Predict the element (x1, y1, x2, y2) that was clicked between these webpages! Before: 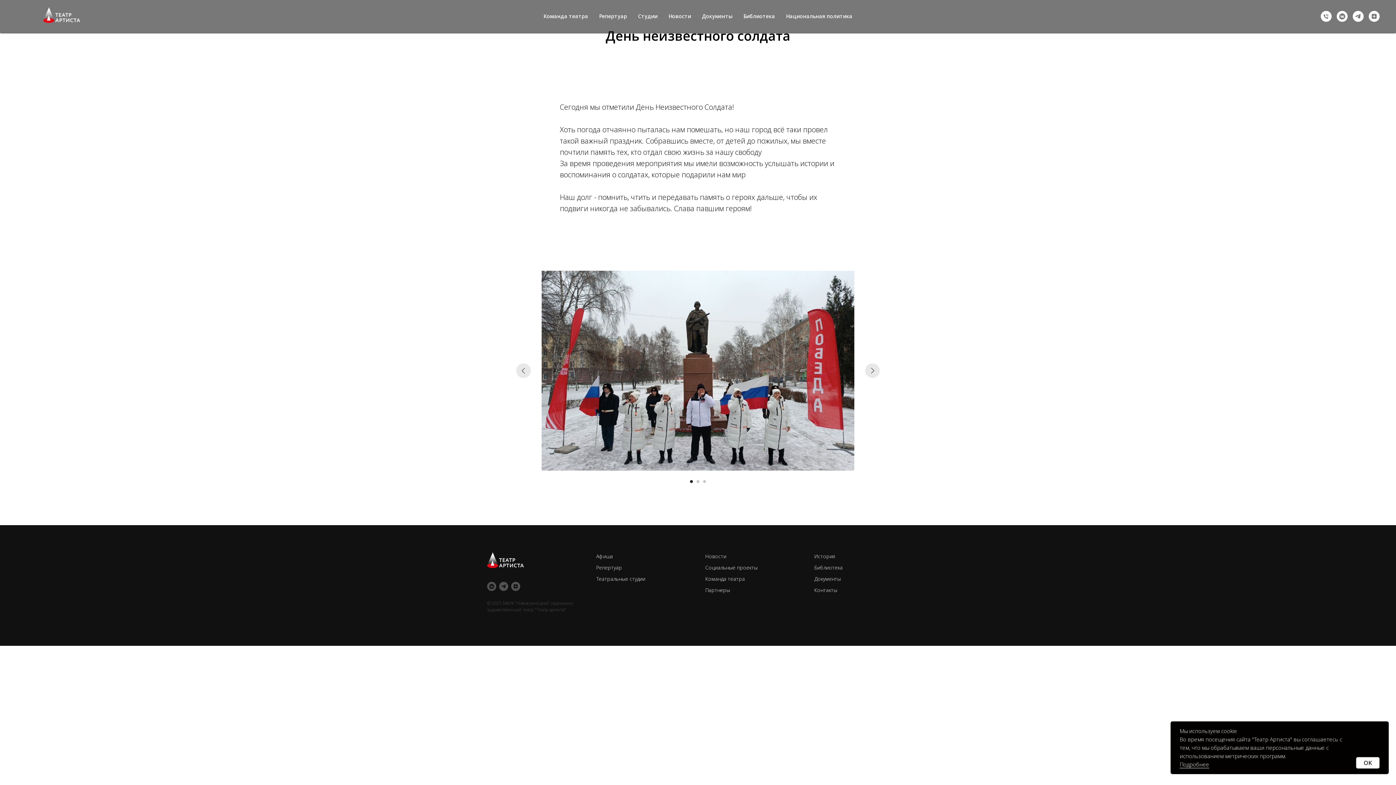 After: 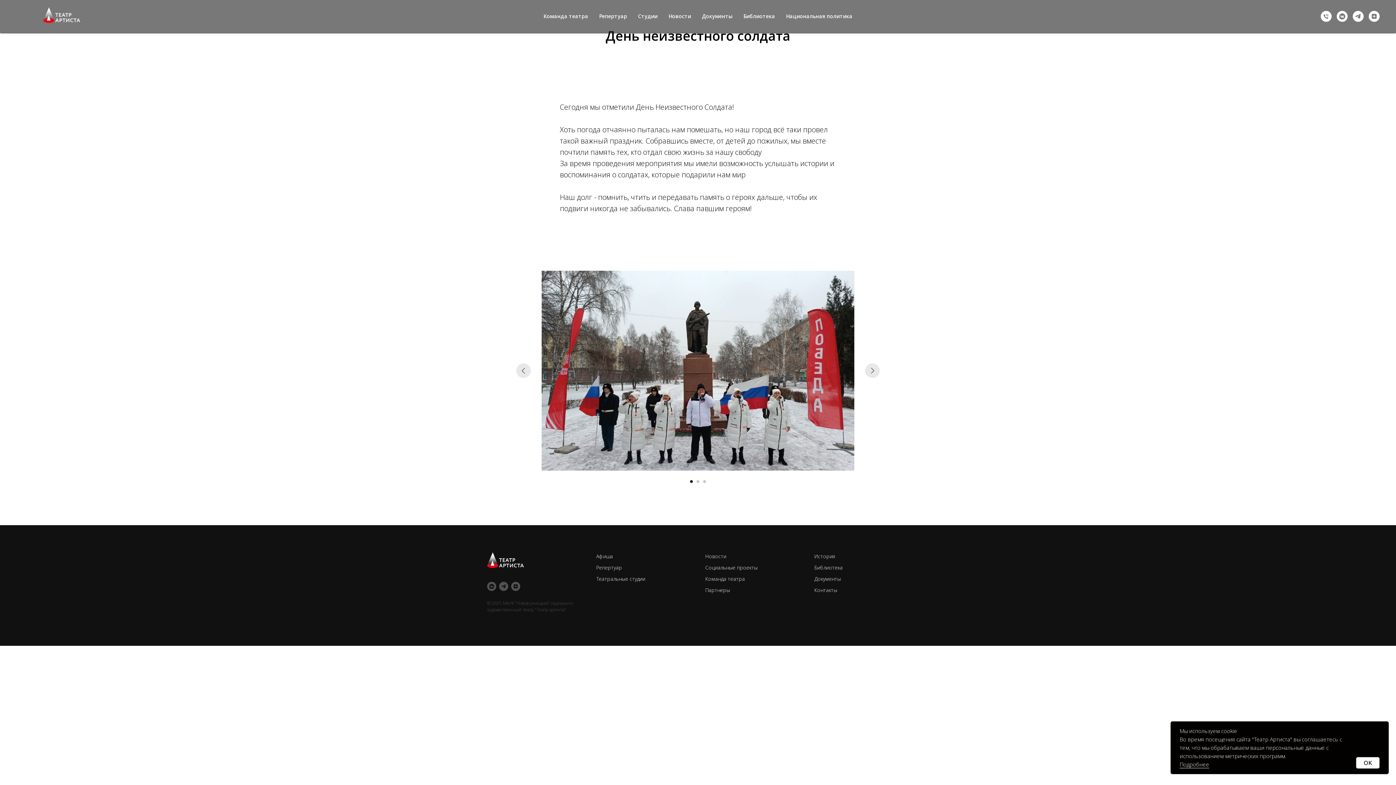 Action: label: vkmessenger bbox: (1337, 10, 1348, 21)